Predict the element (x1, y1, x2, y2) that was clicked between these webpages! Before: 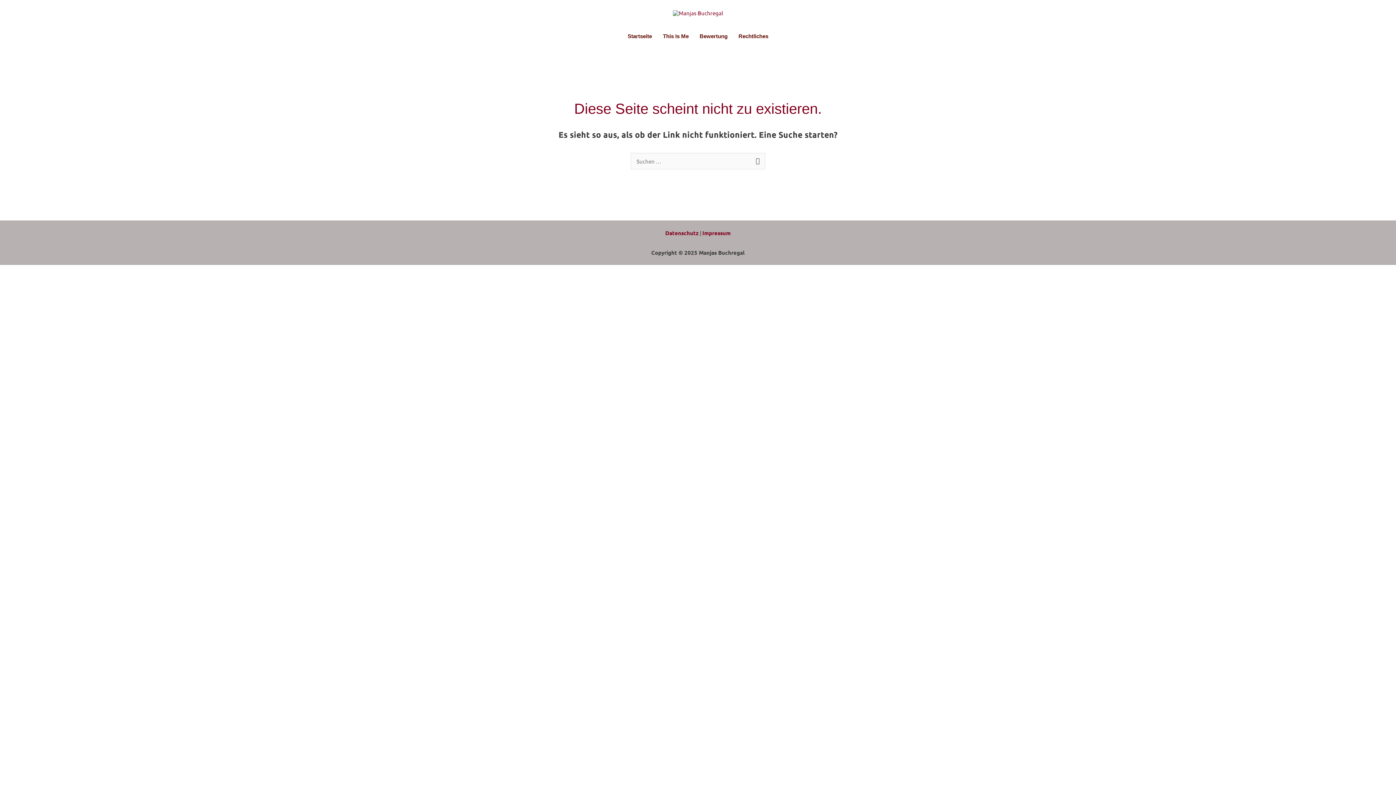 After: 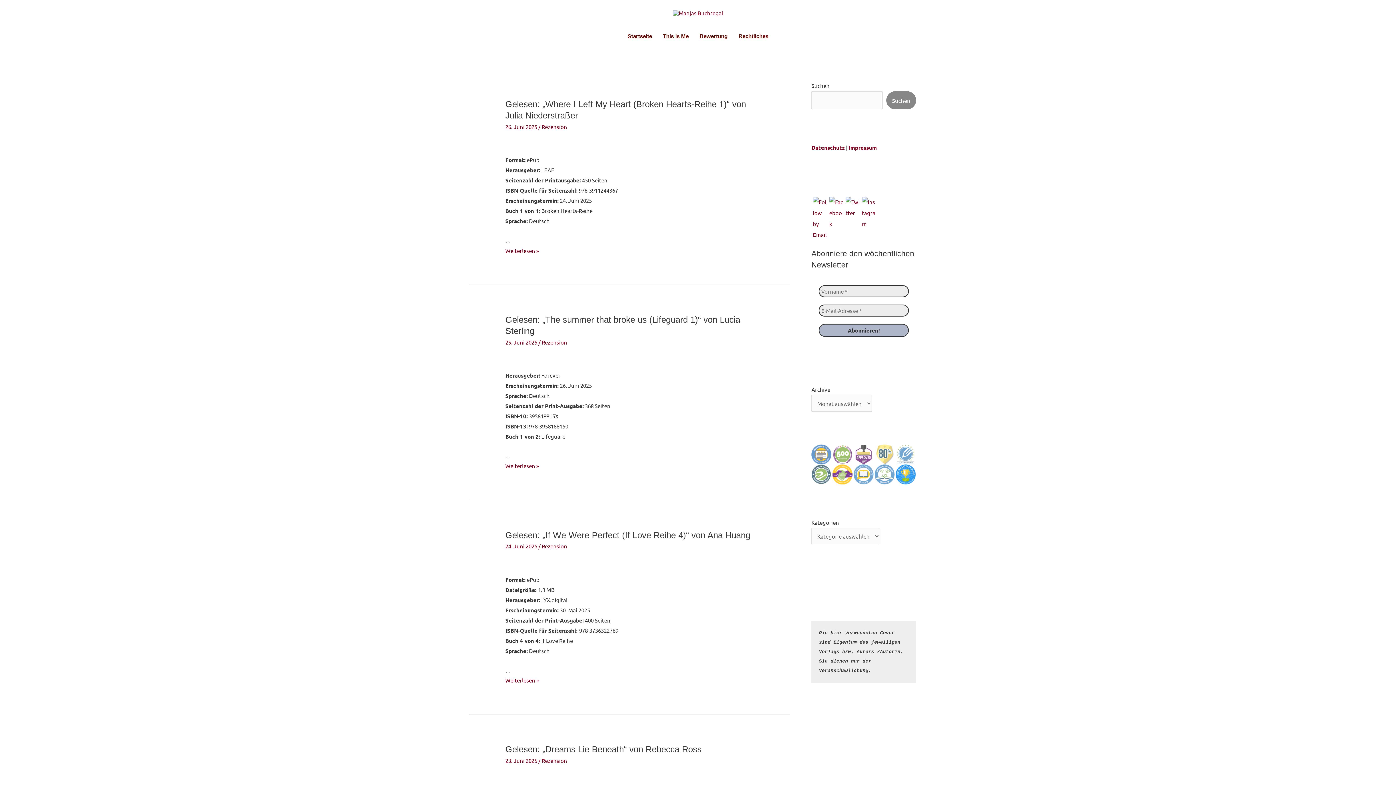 Action: bbox: (673, 8, 723, 15)